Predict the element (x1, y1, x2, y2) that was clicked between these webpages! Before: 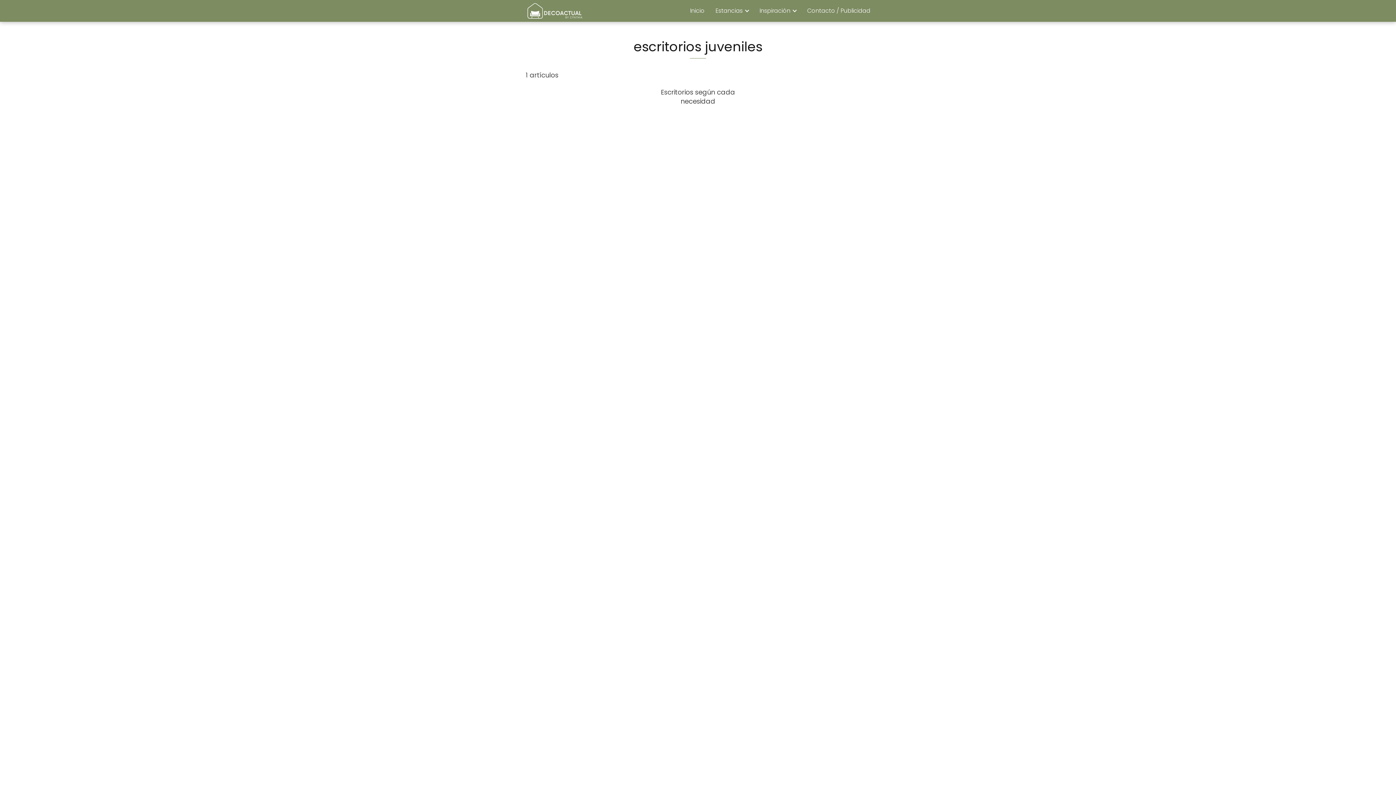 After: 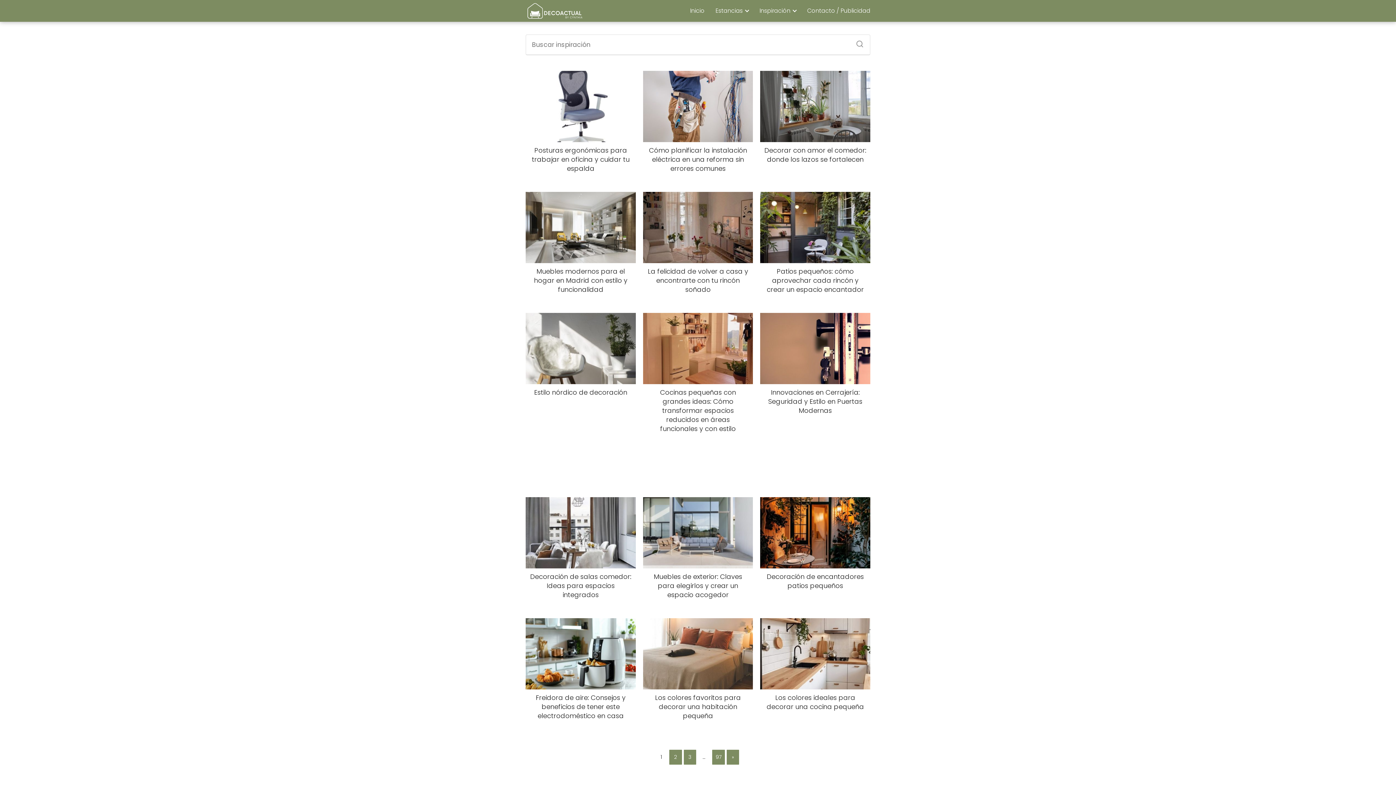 Action: bbox: (690, 6, 704, 14) label: Inicio